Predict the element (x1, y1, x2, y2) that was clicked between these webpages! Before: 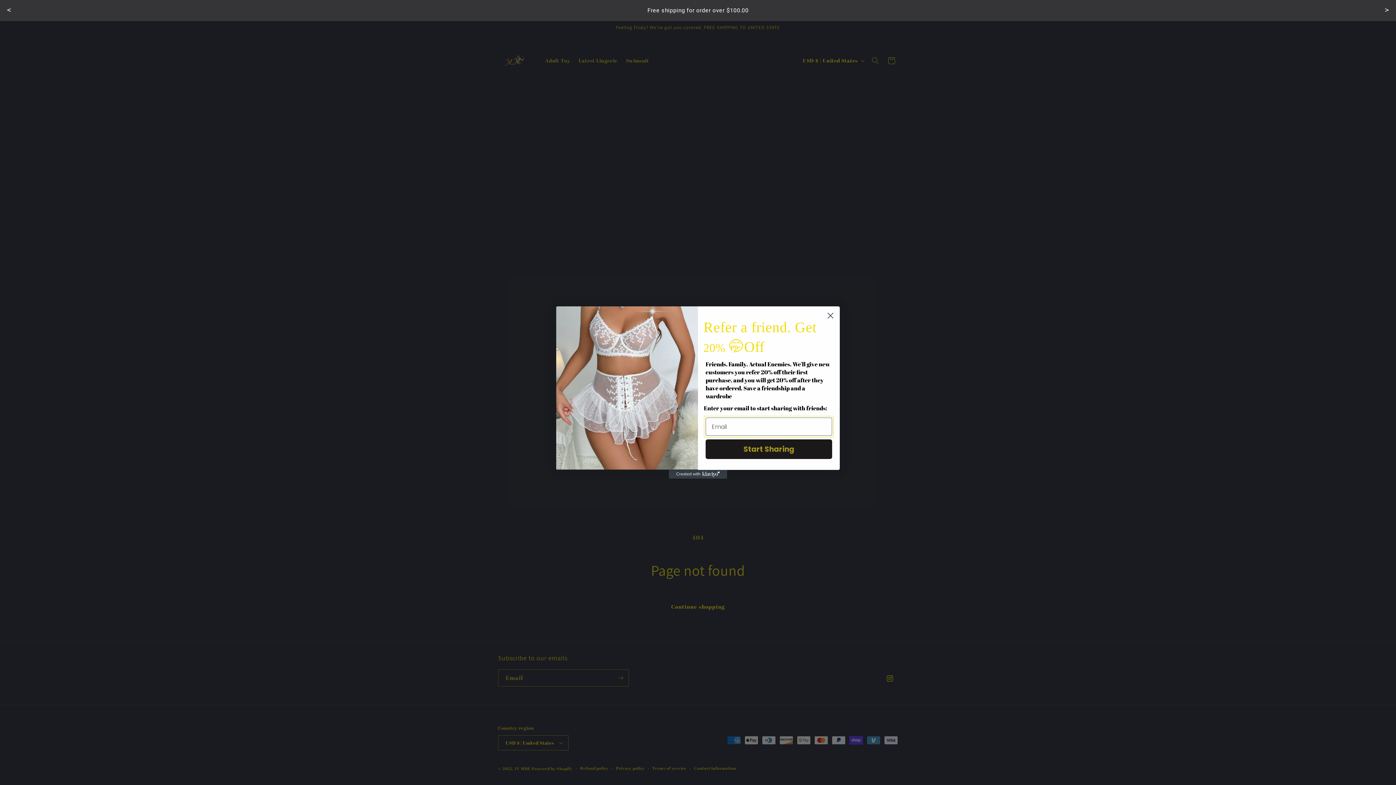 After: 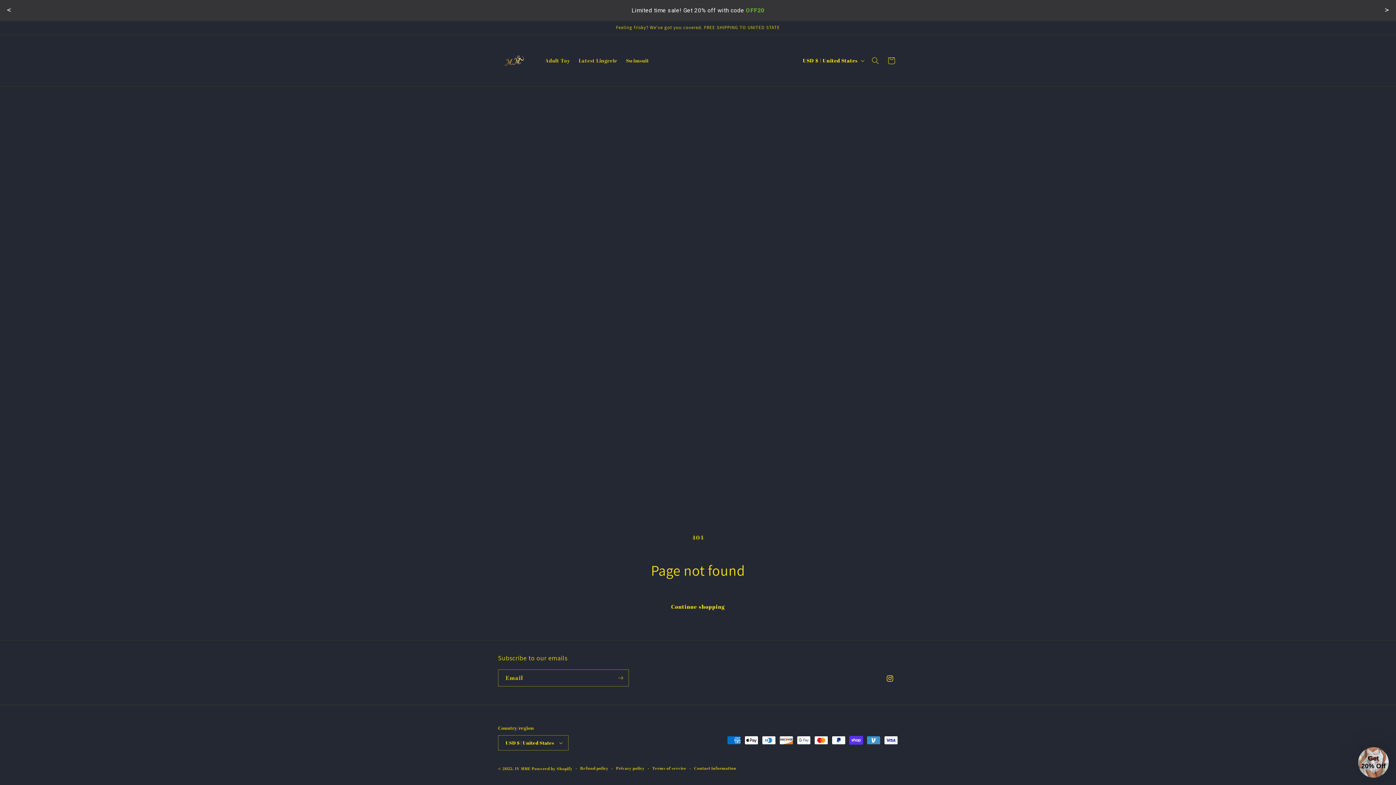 Action: label: < bbox: (6, 3, 11, 16)